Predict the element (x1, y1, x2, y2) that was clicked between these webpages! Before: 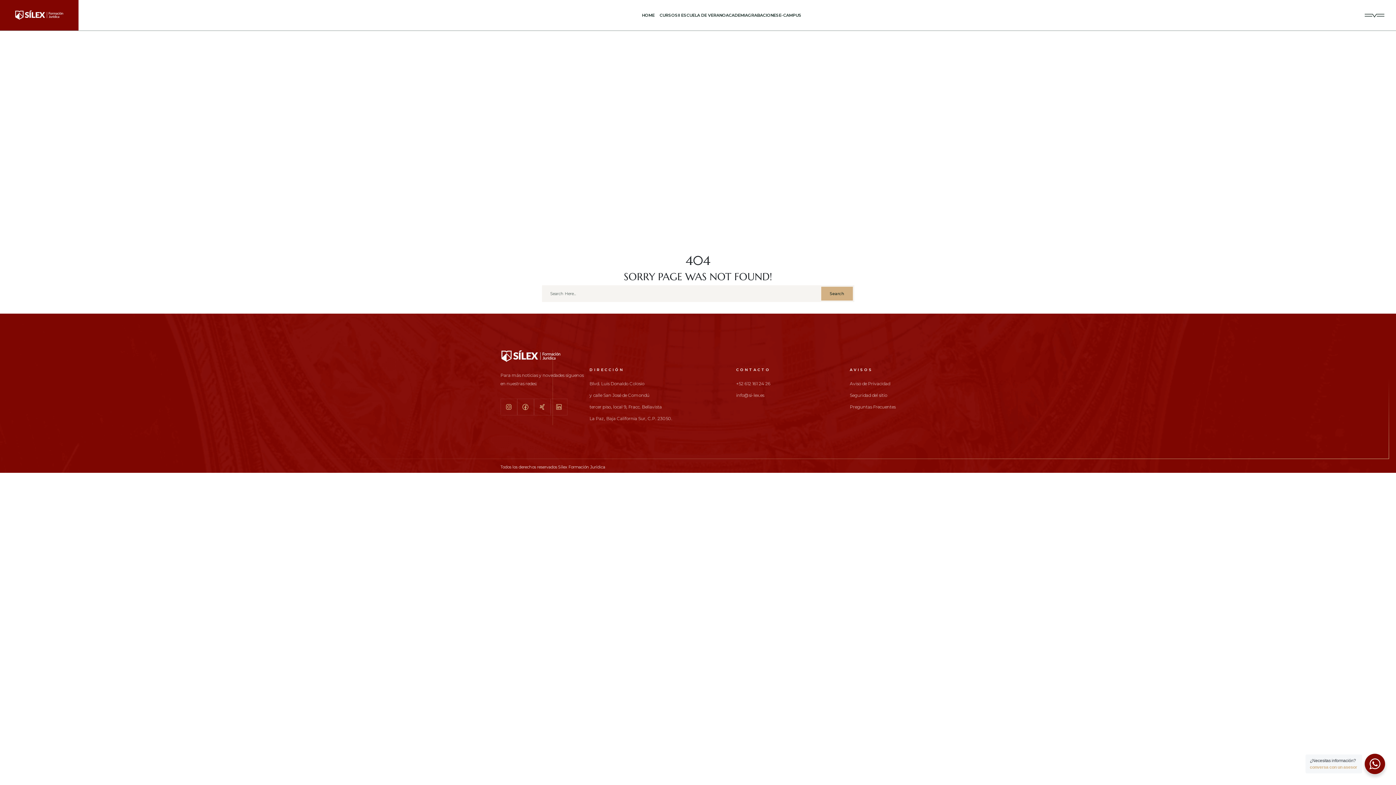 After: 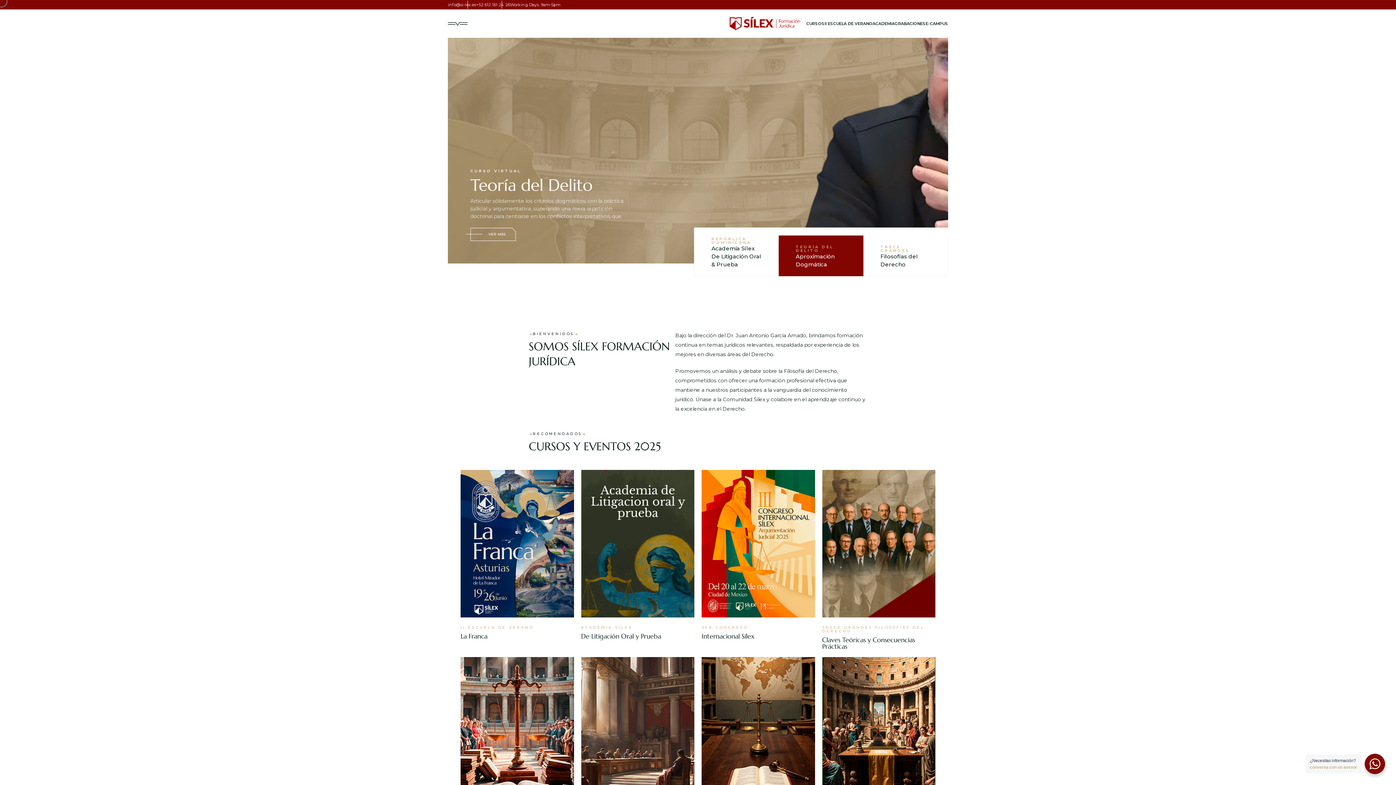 Action: label: Sílex Formación Jurídica bbox: (558, 464, 605, 469)